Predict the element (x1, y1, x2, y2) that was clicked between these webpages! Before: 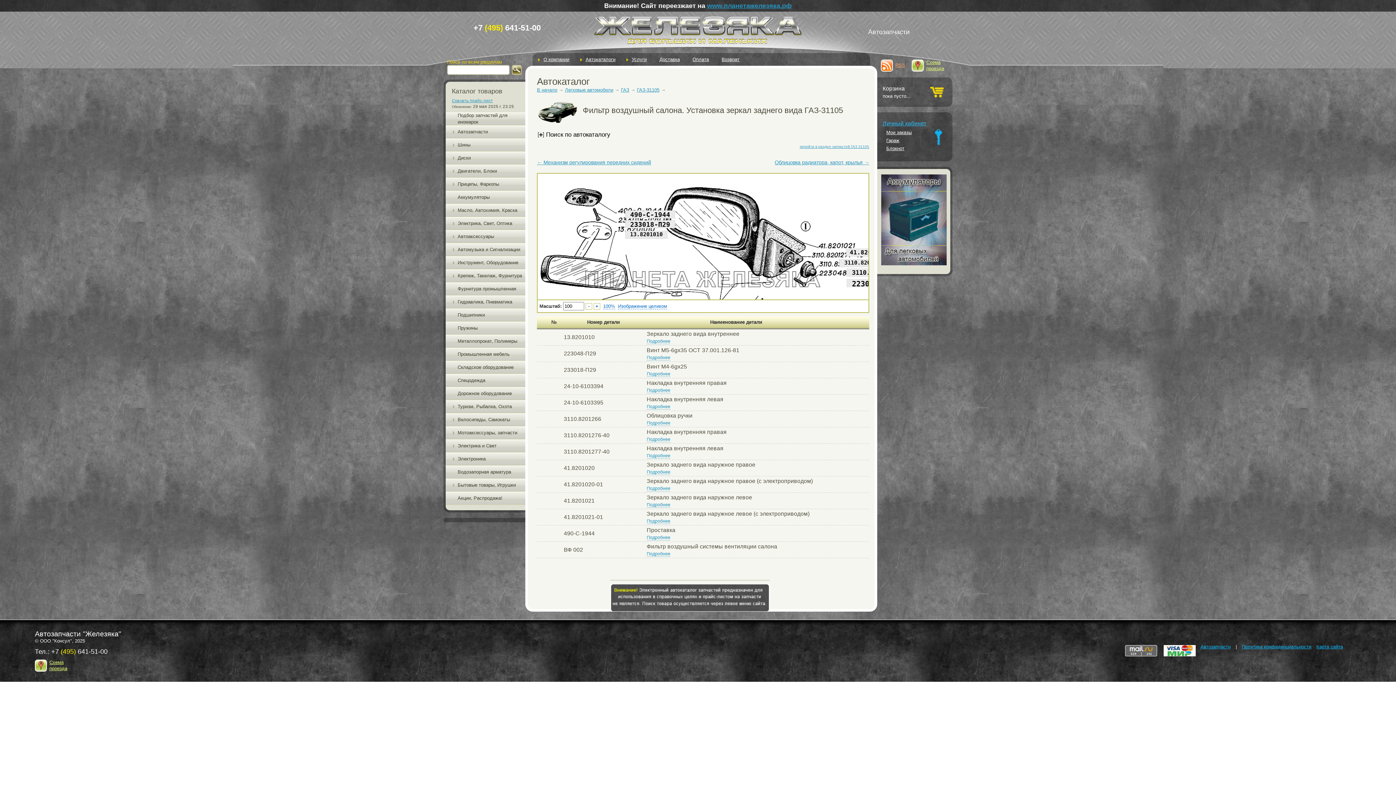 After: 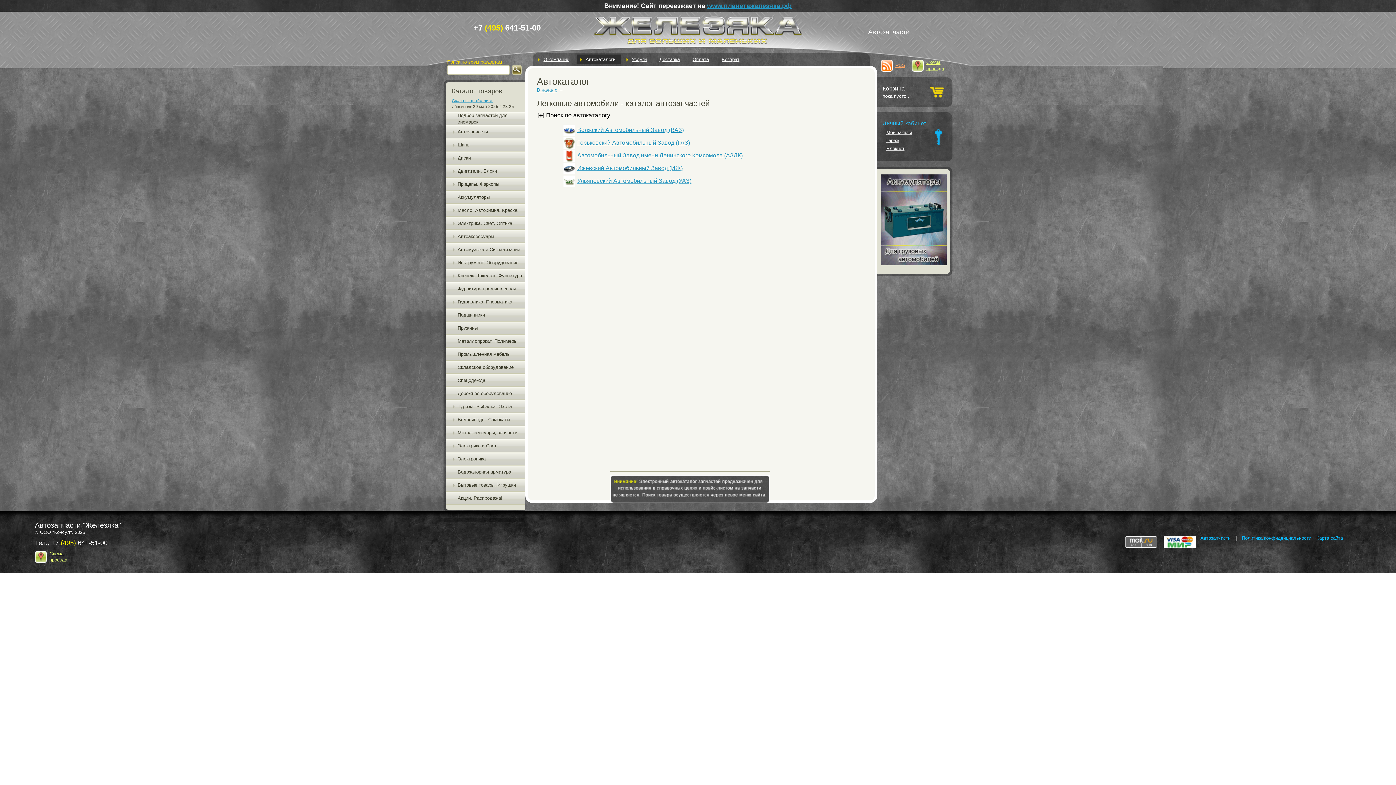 Action: bbox: (565, 87, 613, 92) label: Легковые автомобили